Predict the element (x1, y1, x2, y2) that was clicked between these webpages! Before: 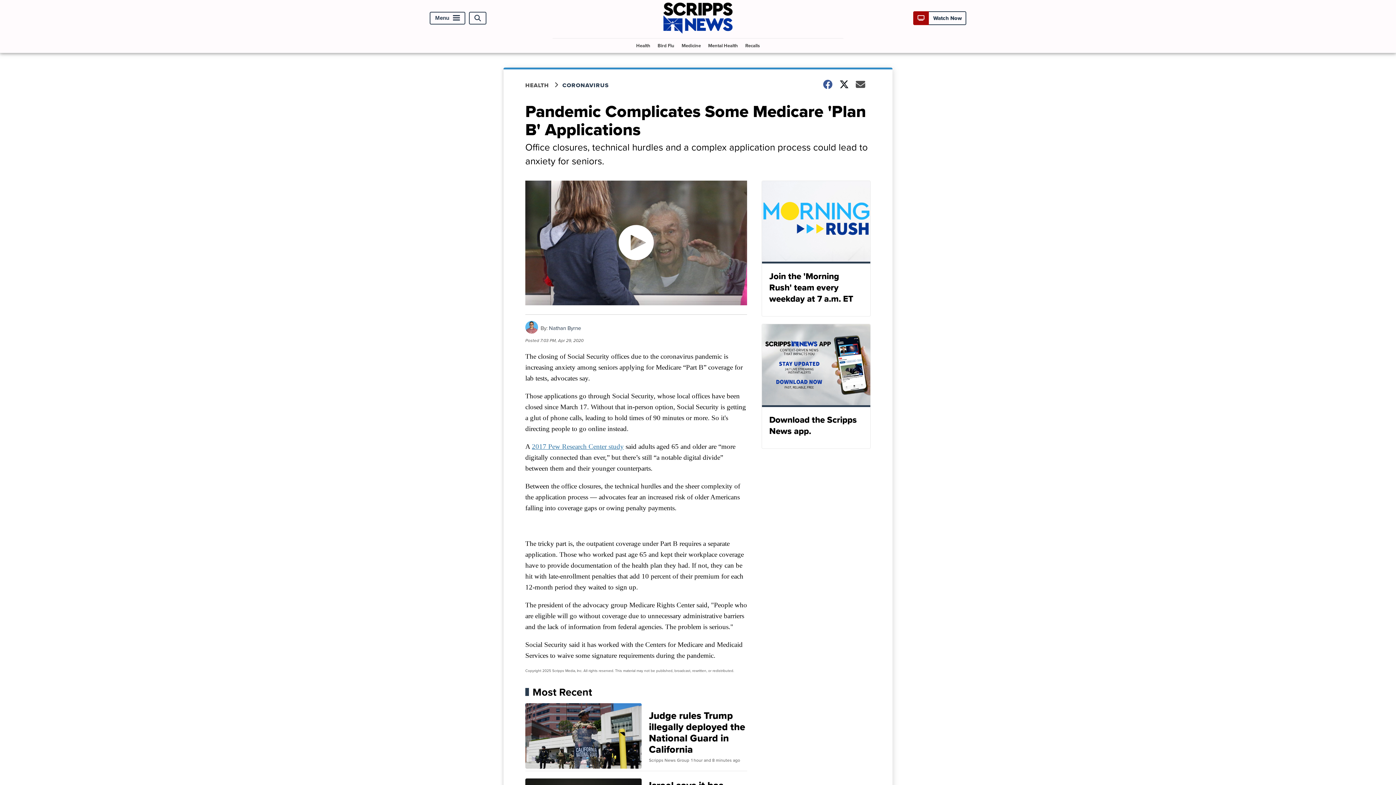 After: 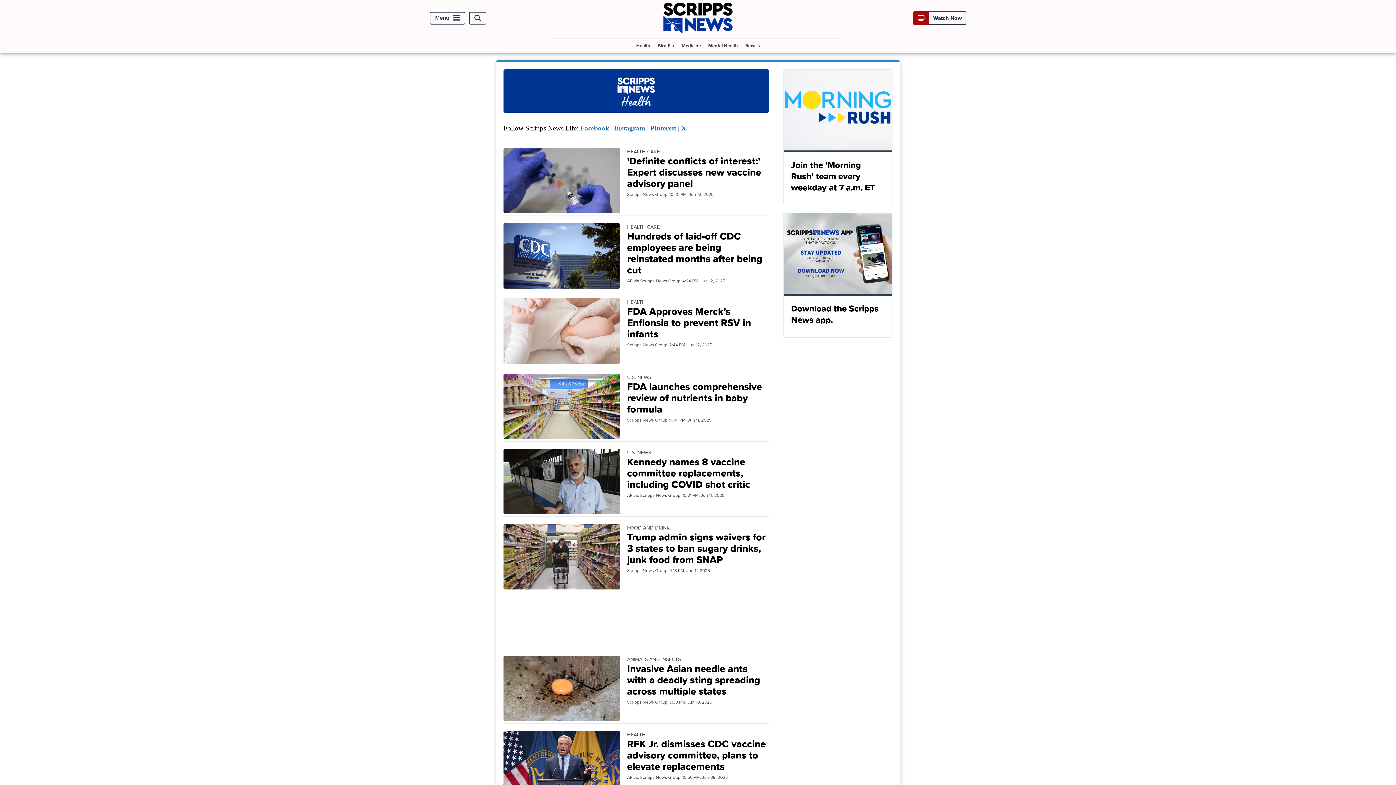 Action: label: HEALTH bbox: (525, 81, 562, 89)